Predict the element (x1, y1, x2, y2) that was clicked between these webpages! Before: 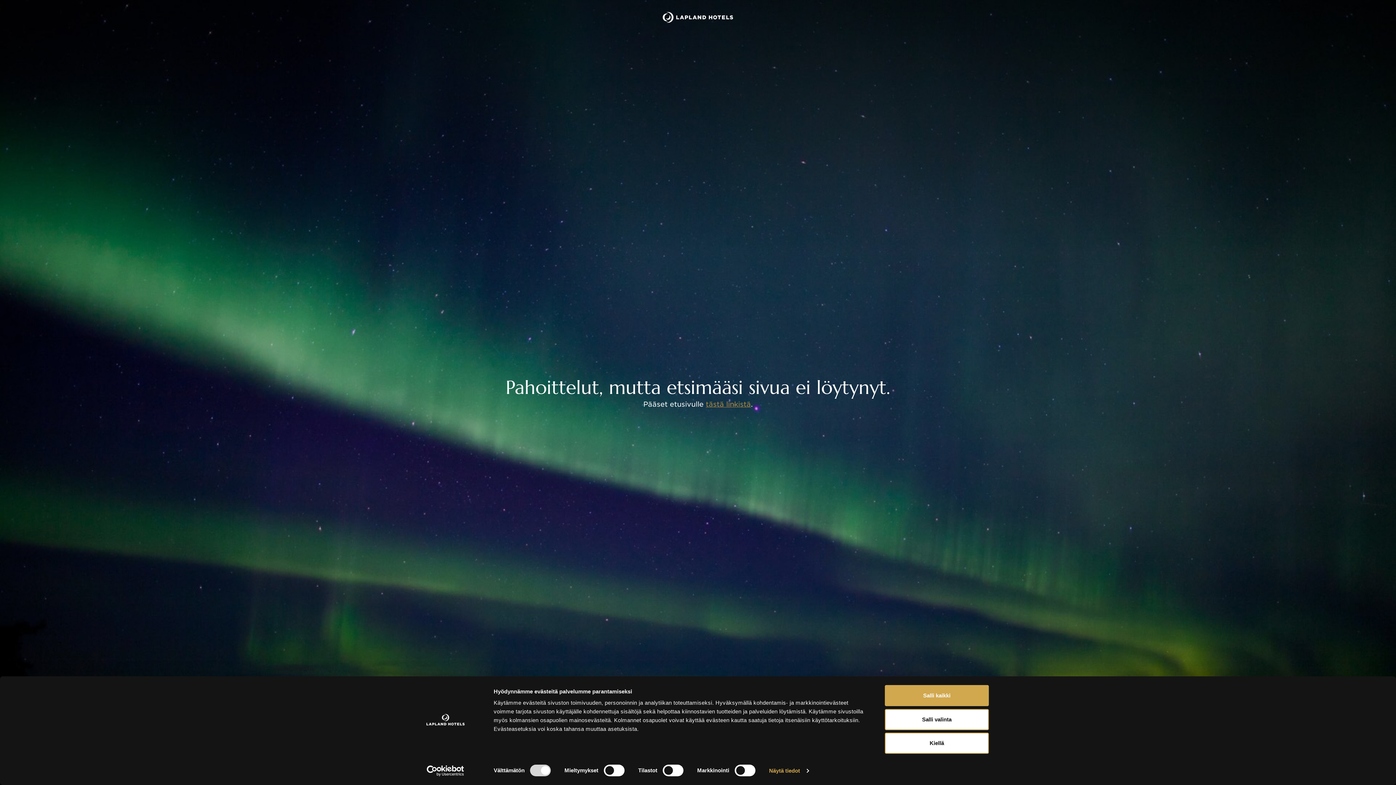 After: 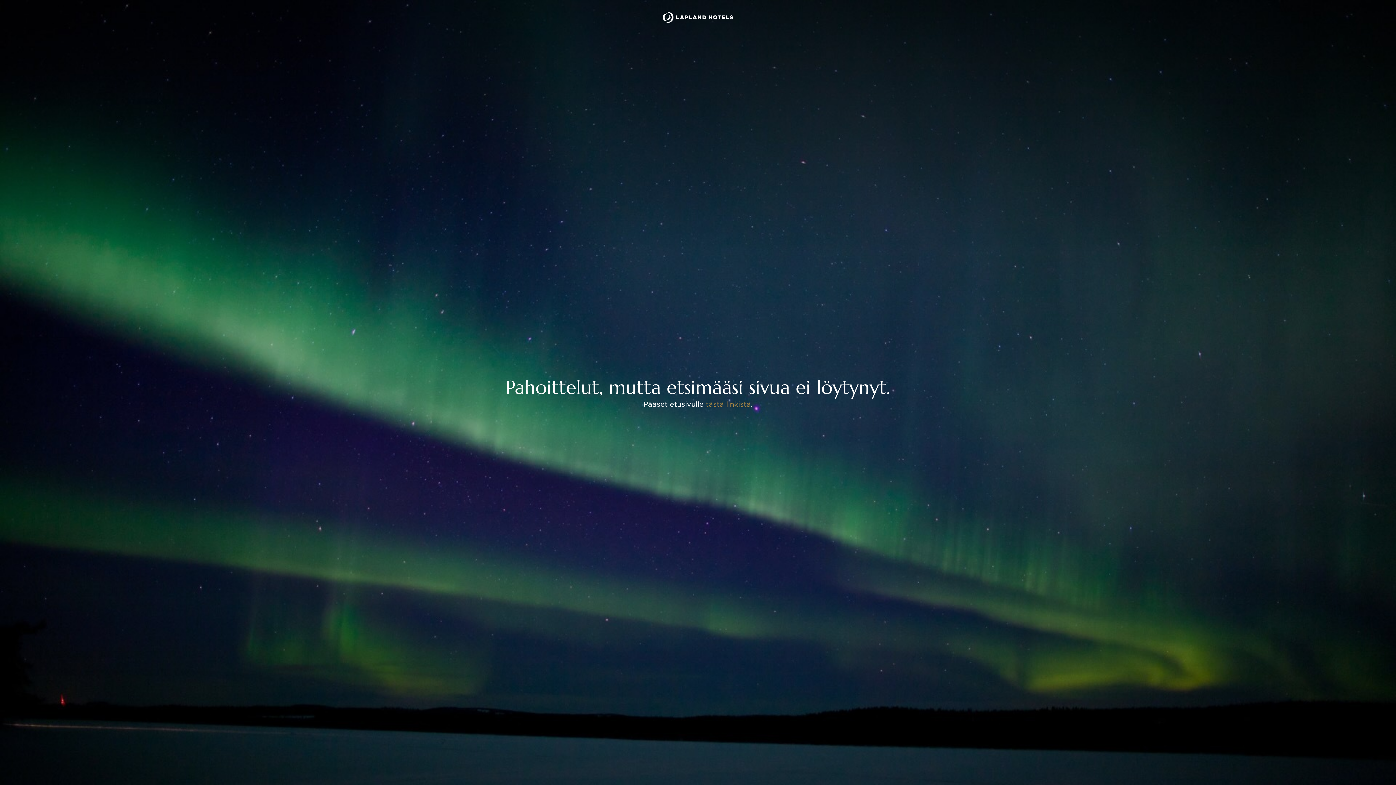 Action: label: Salli valinta bbox: (885, 709, 989, 730)